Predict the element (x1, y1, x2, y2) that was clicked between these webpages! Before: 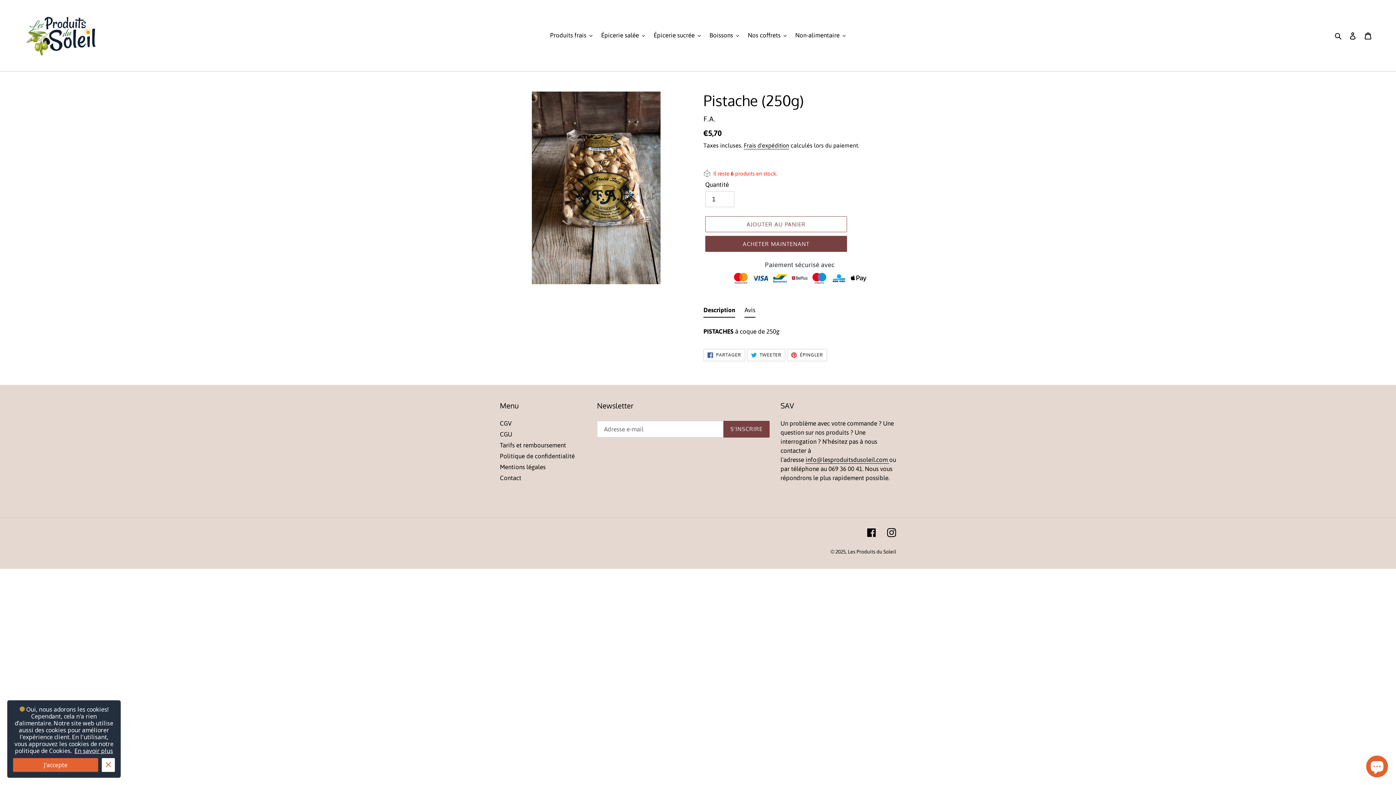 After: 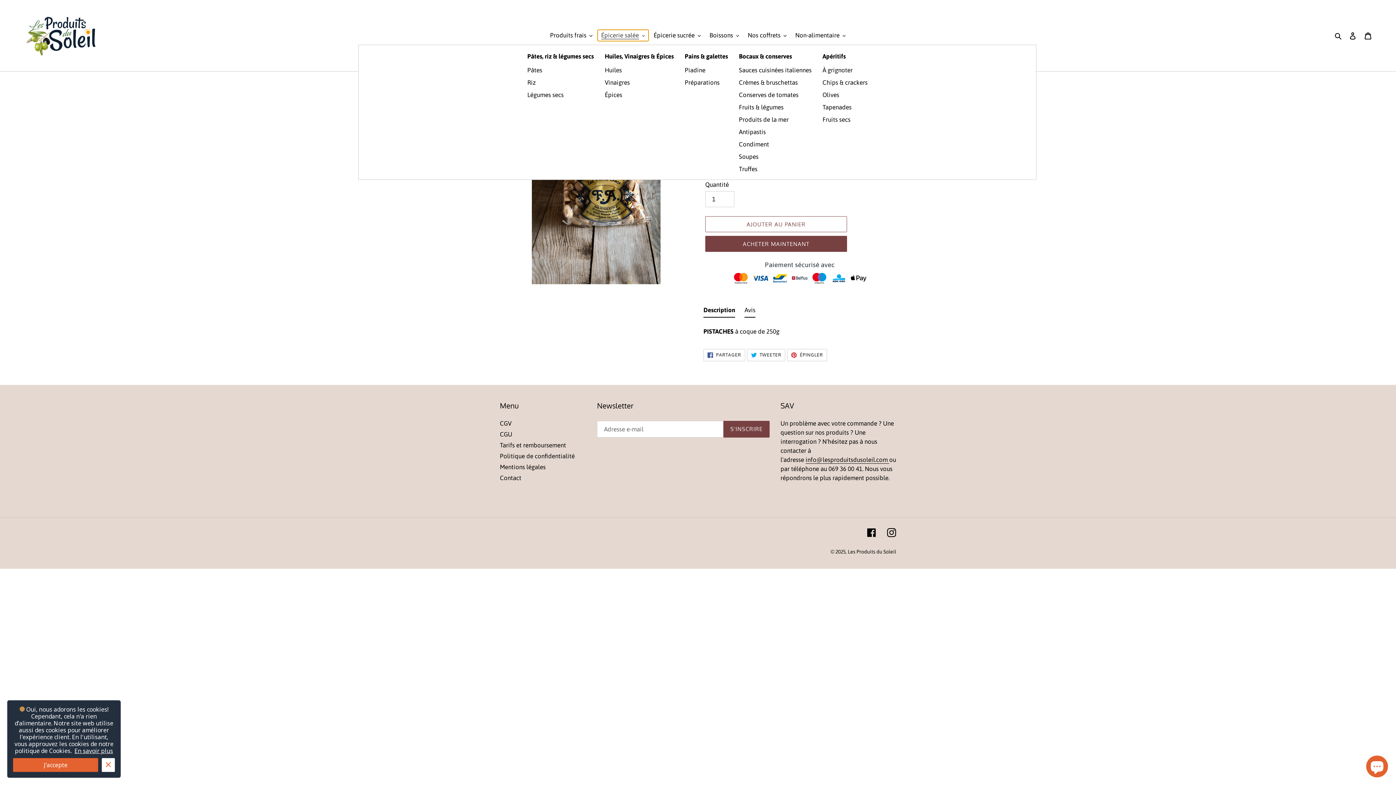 Action: label: Épicerie salée bbox: (597, 29, 648, 41)